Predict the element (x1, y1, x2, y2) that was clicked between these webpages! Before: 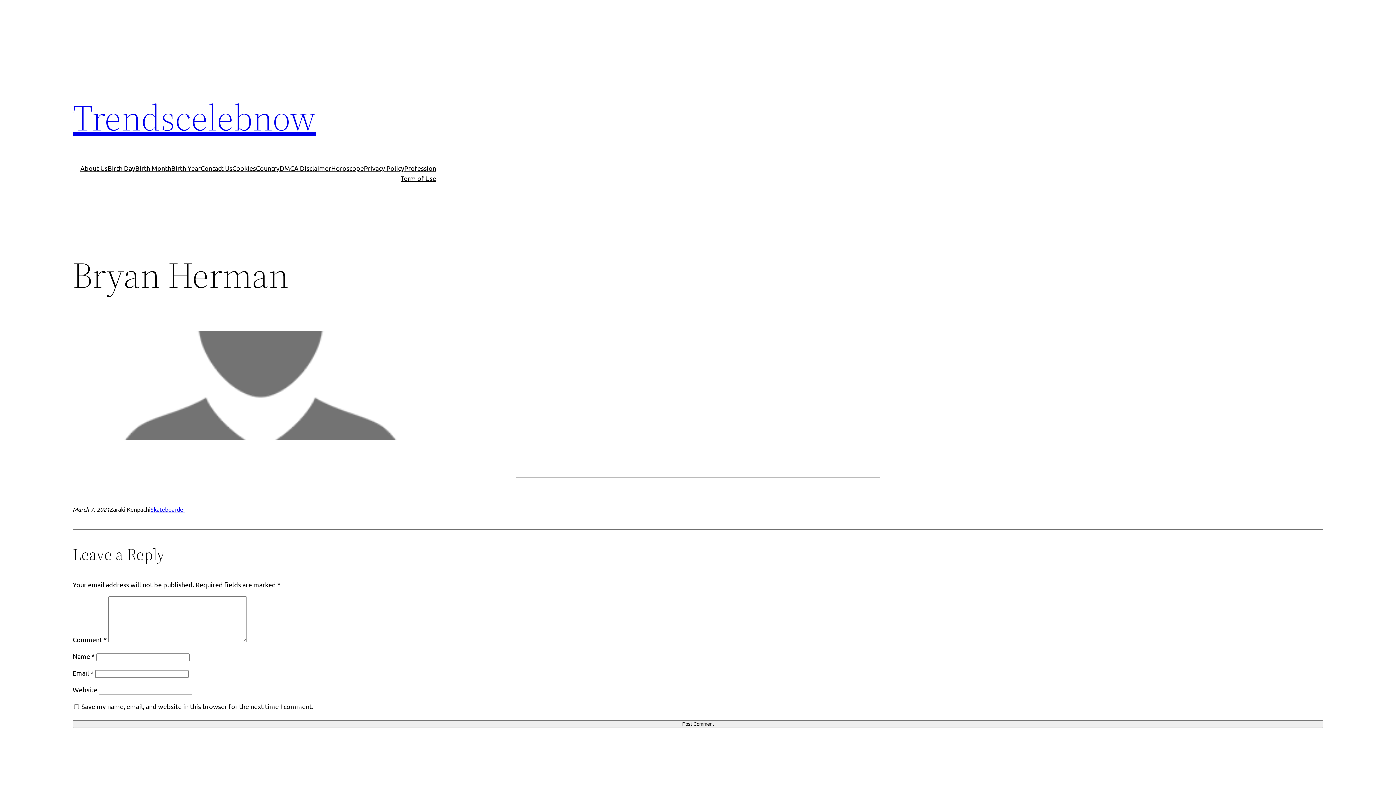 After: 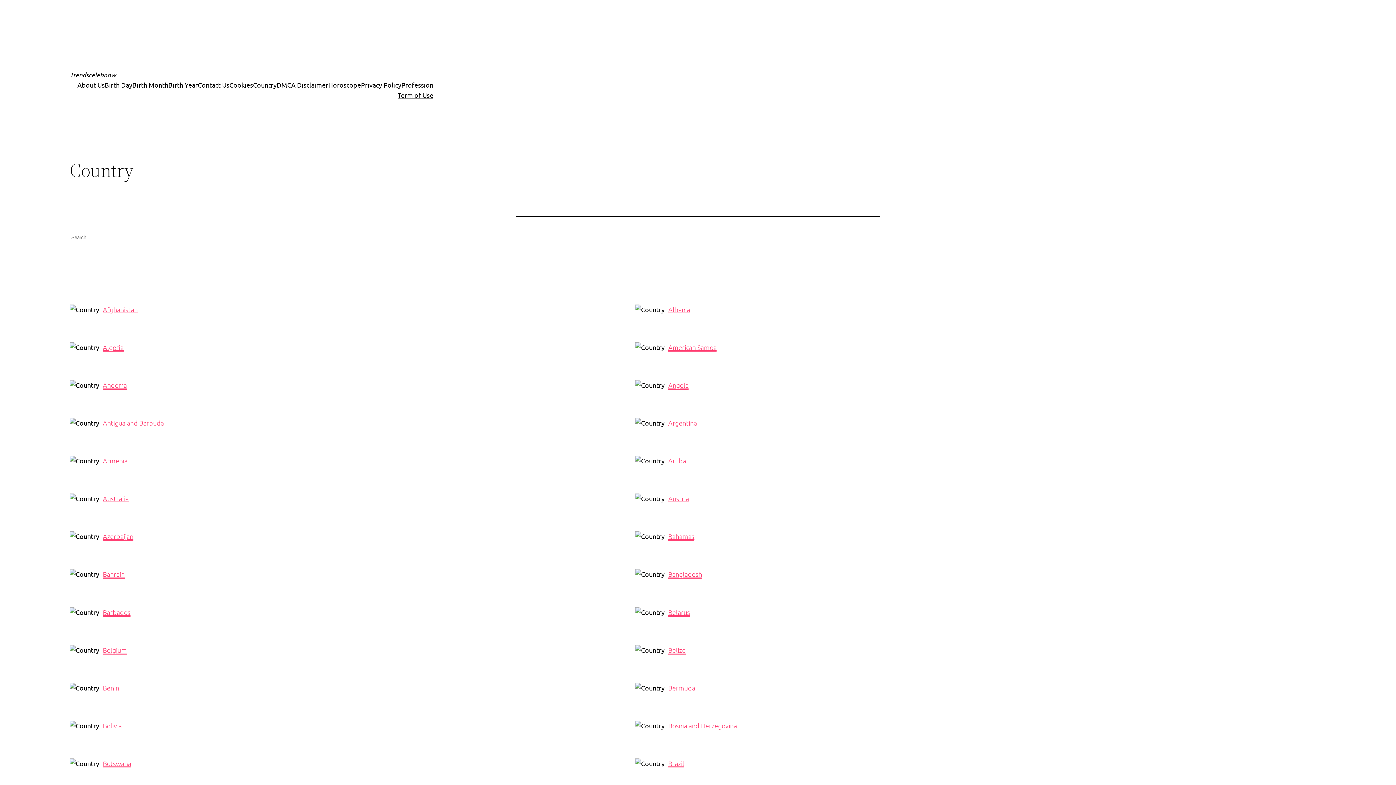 Action: label: Country bbox: (256, 163, 279, 173)